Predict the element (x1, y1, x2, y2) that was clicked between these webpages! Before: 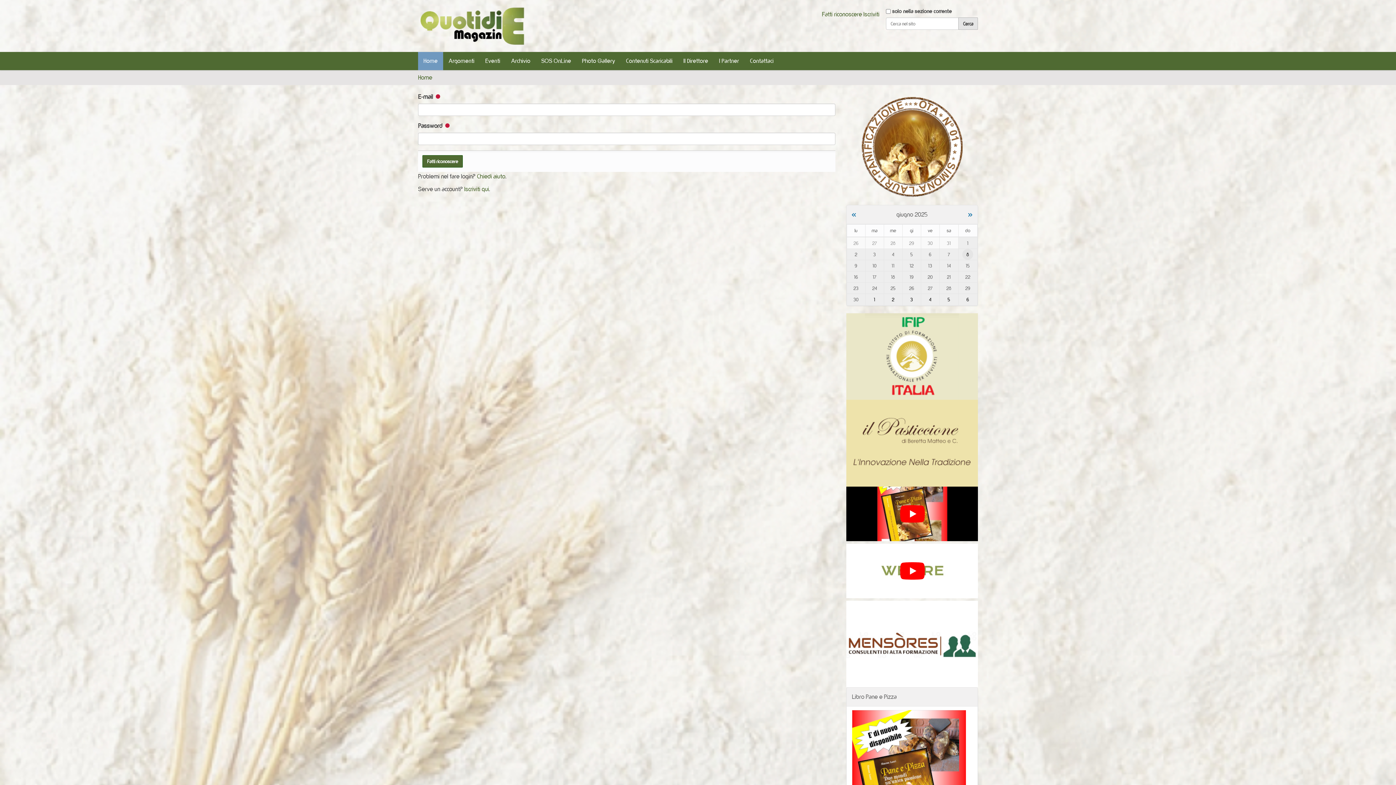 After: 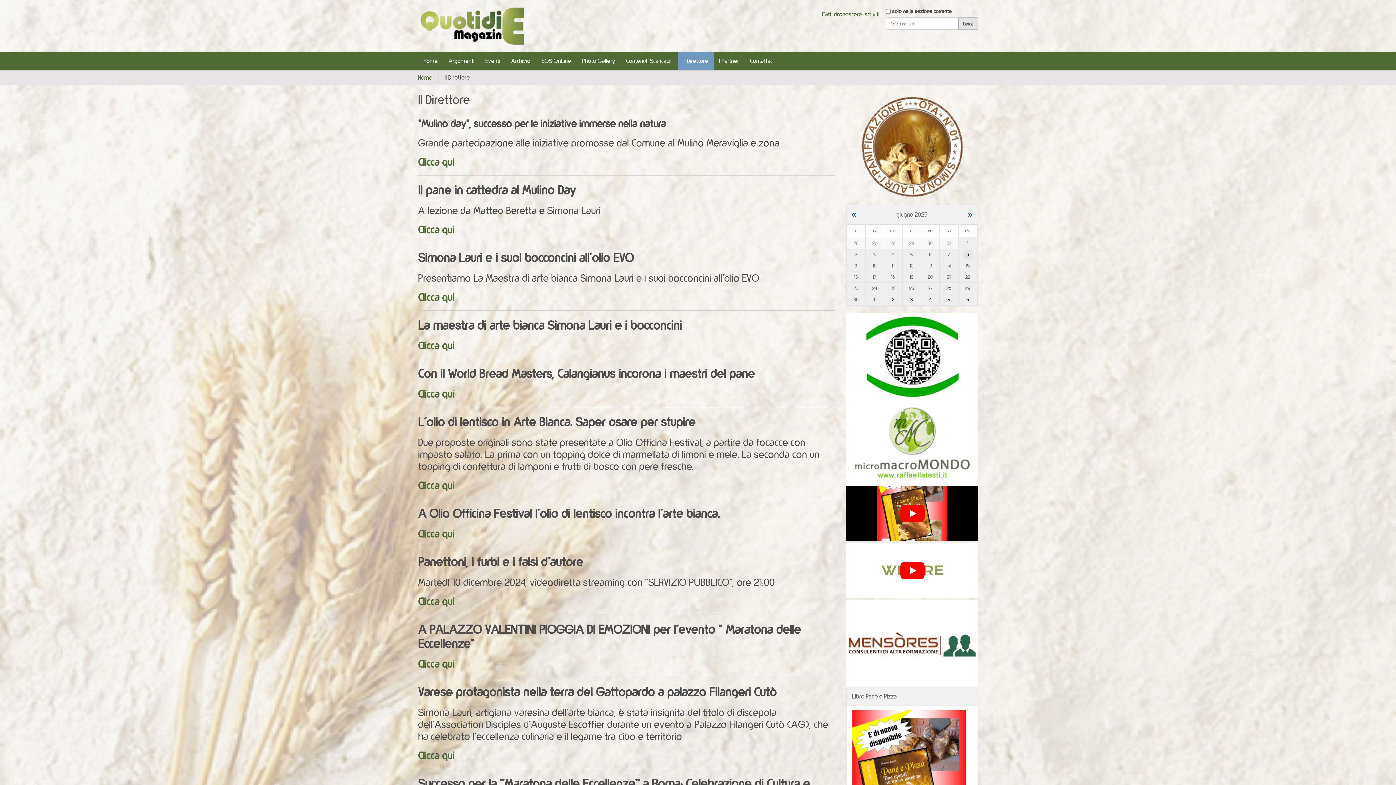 Action: label: Il Direttore bbox: (678, 52, 713, 70)